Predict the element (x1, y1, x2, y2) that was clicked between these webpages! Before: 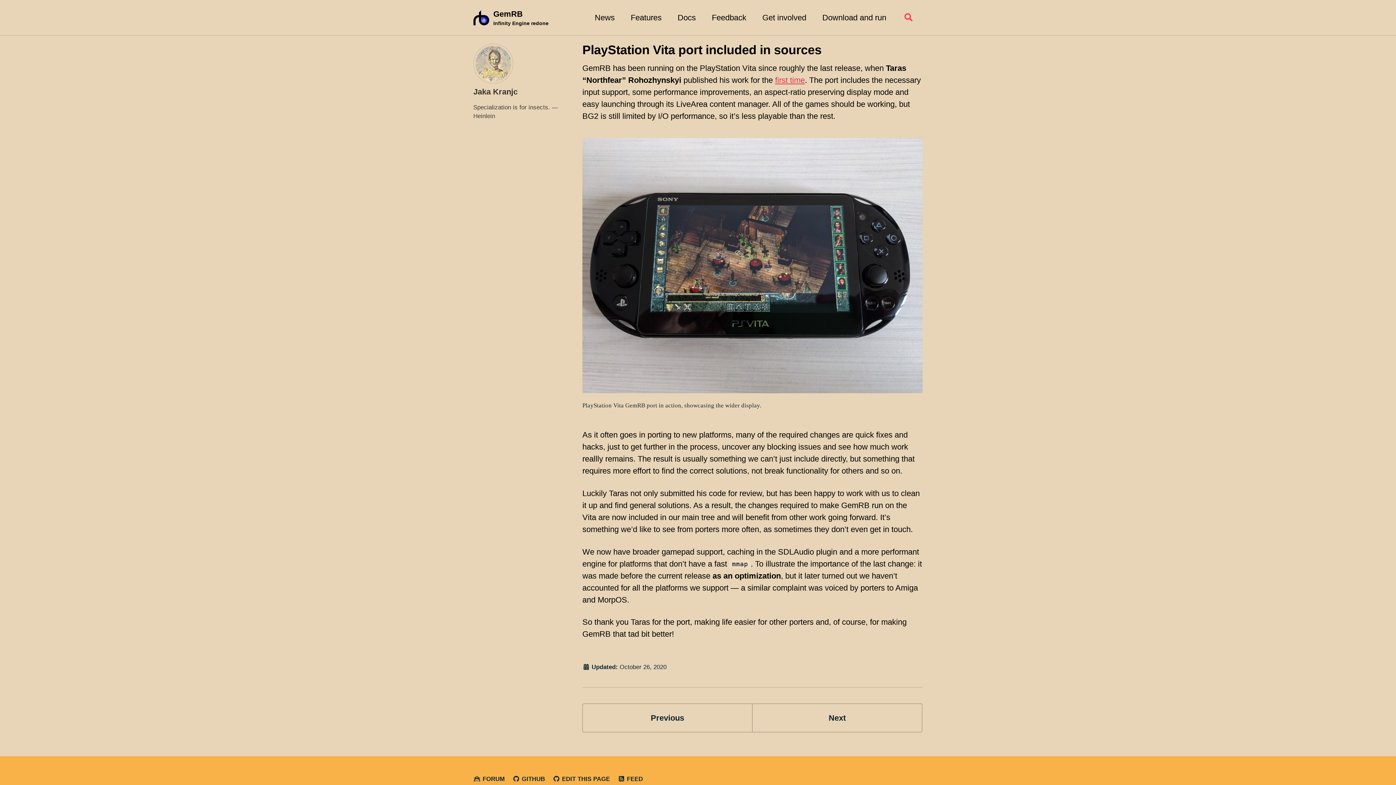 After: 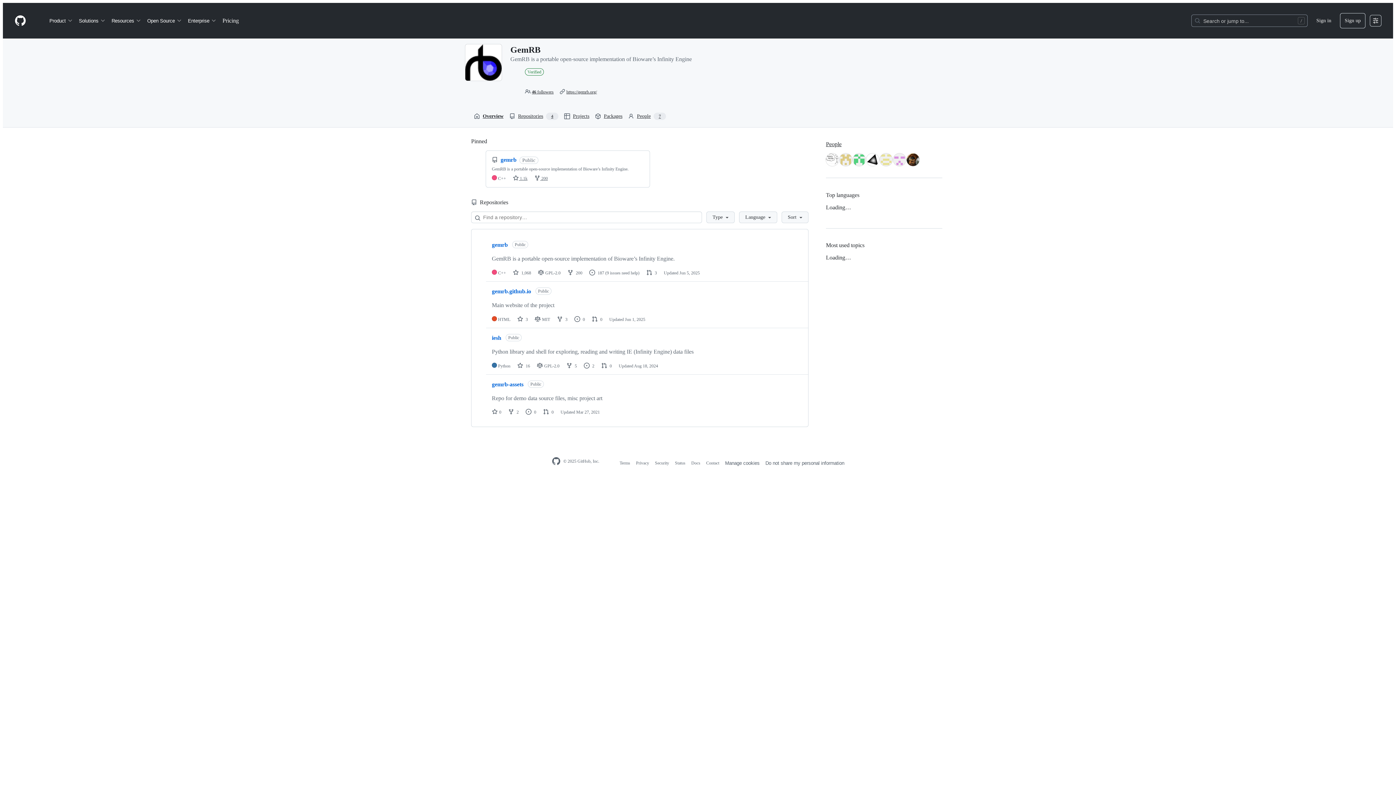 Action: label:  GITHUB bbox: (512, 775, 548, 782)